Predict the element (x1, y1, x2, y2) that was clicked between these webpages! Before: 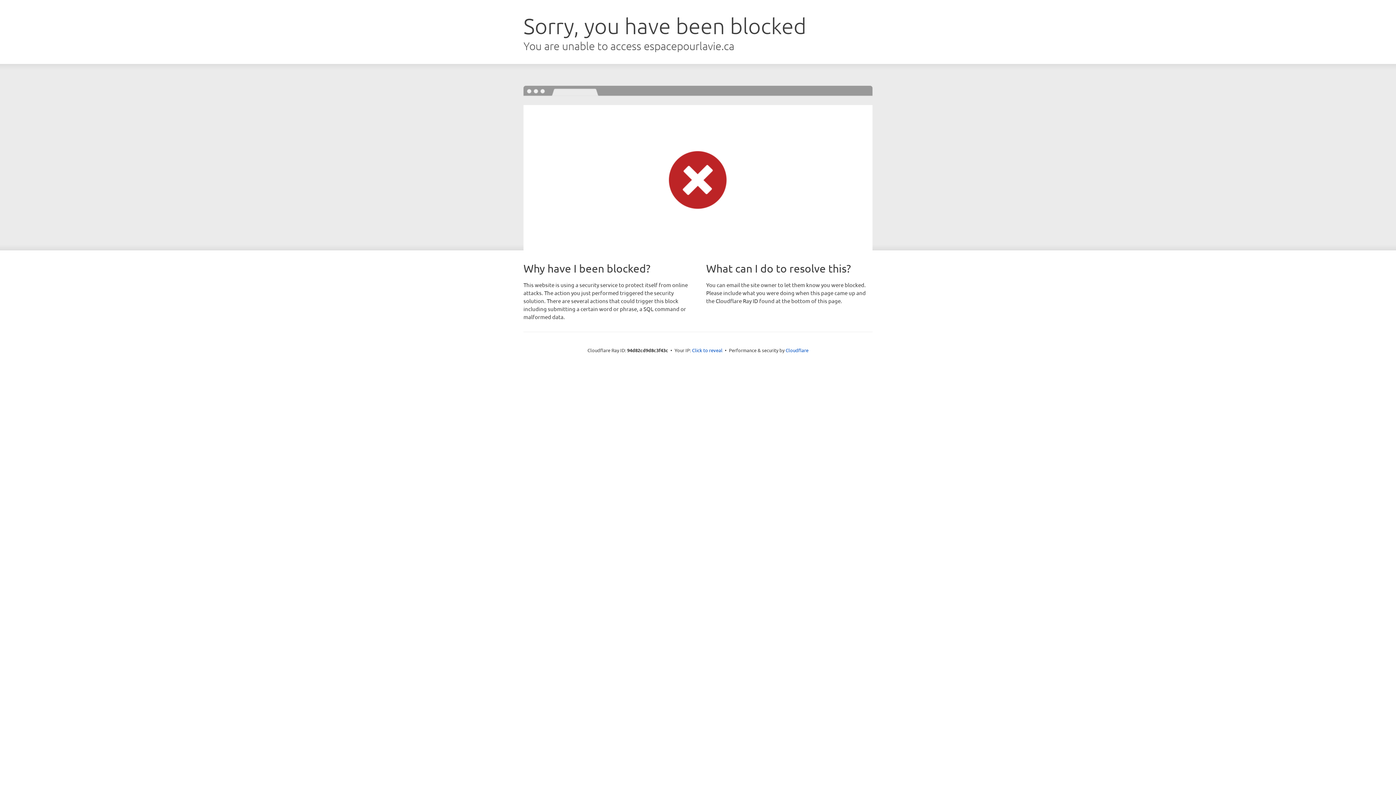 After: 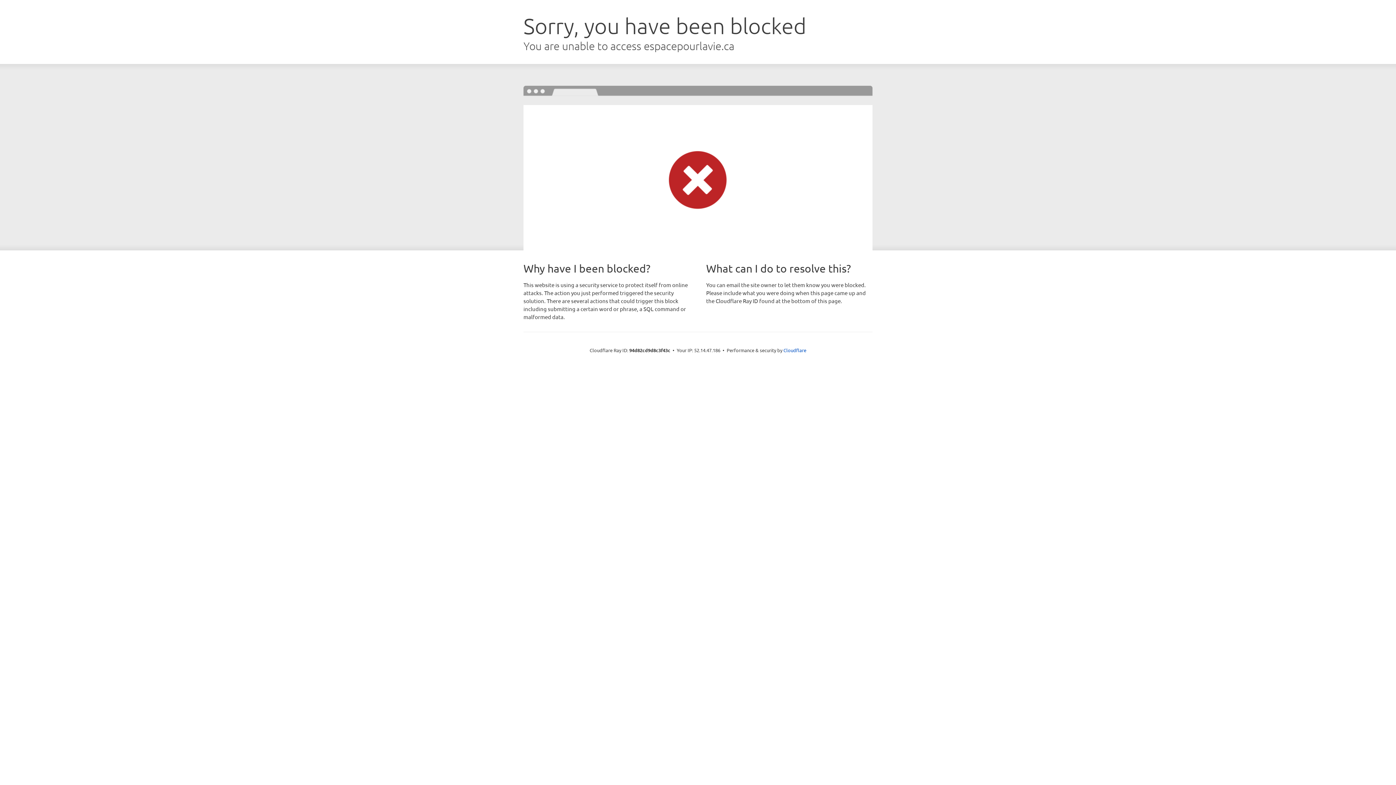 Action: bbox: (692, 346, 722, 353) label: Click to reveal